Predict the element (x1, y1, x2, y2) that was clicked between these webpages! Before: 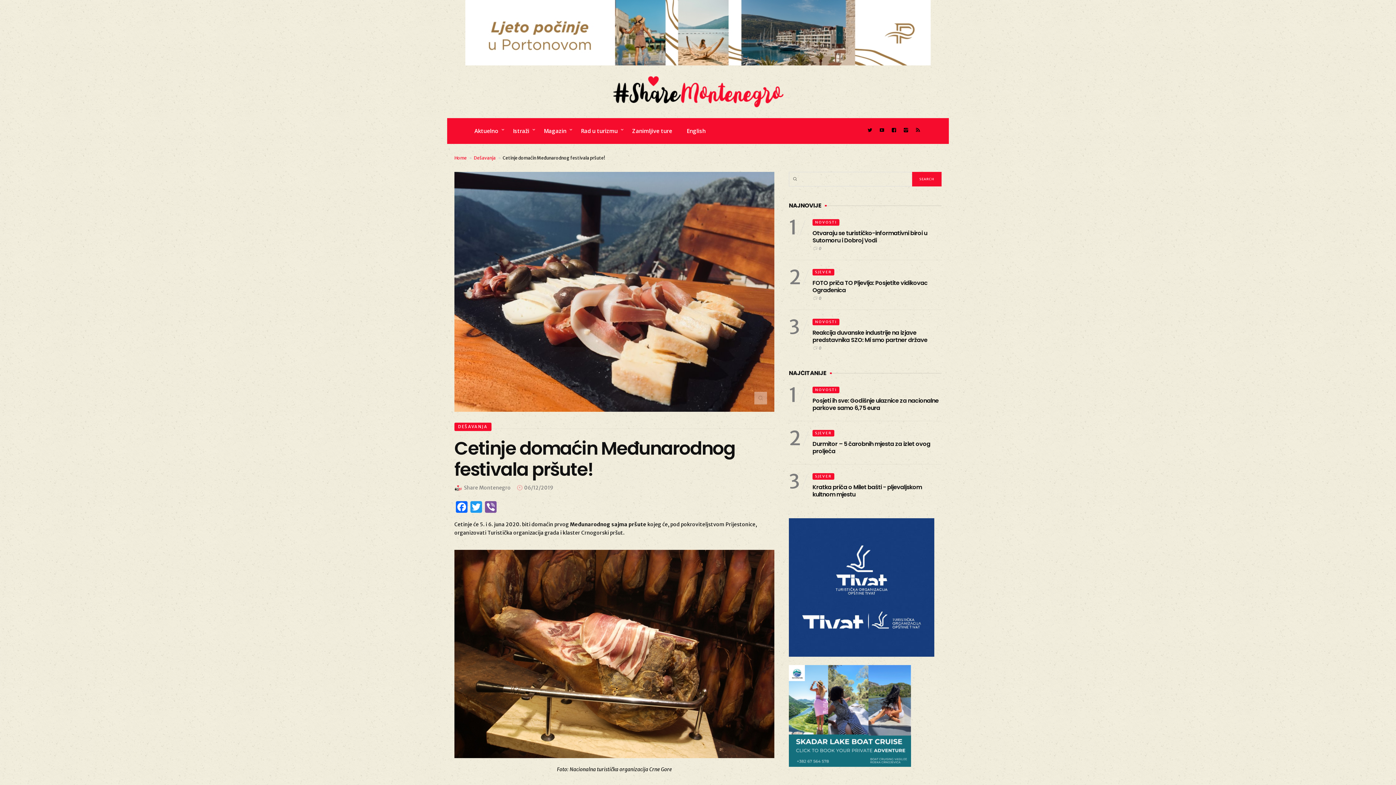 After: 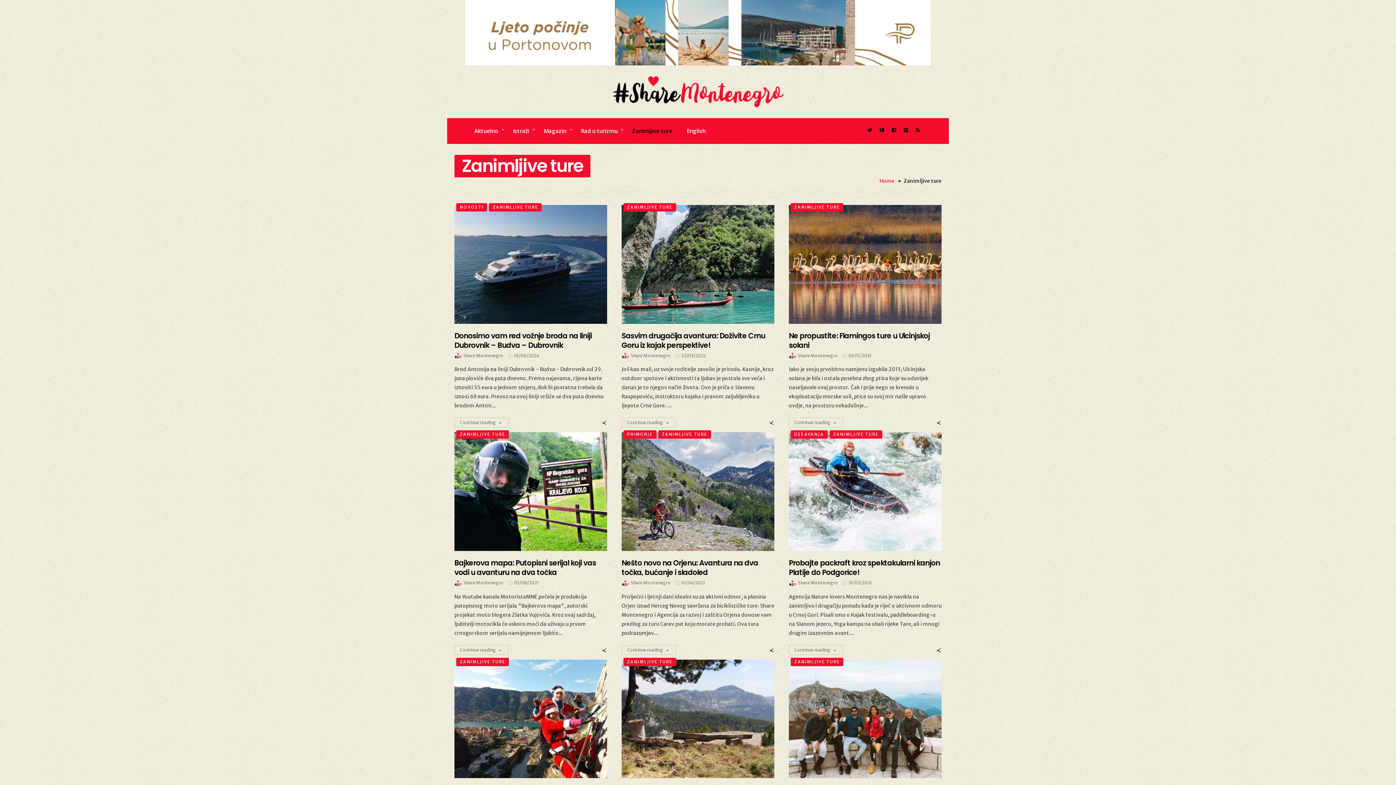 Action: bbox: (626, 125, 677, 136) label: Zanimljive ture